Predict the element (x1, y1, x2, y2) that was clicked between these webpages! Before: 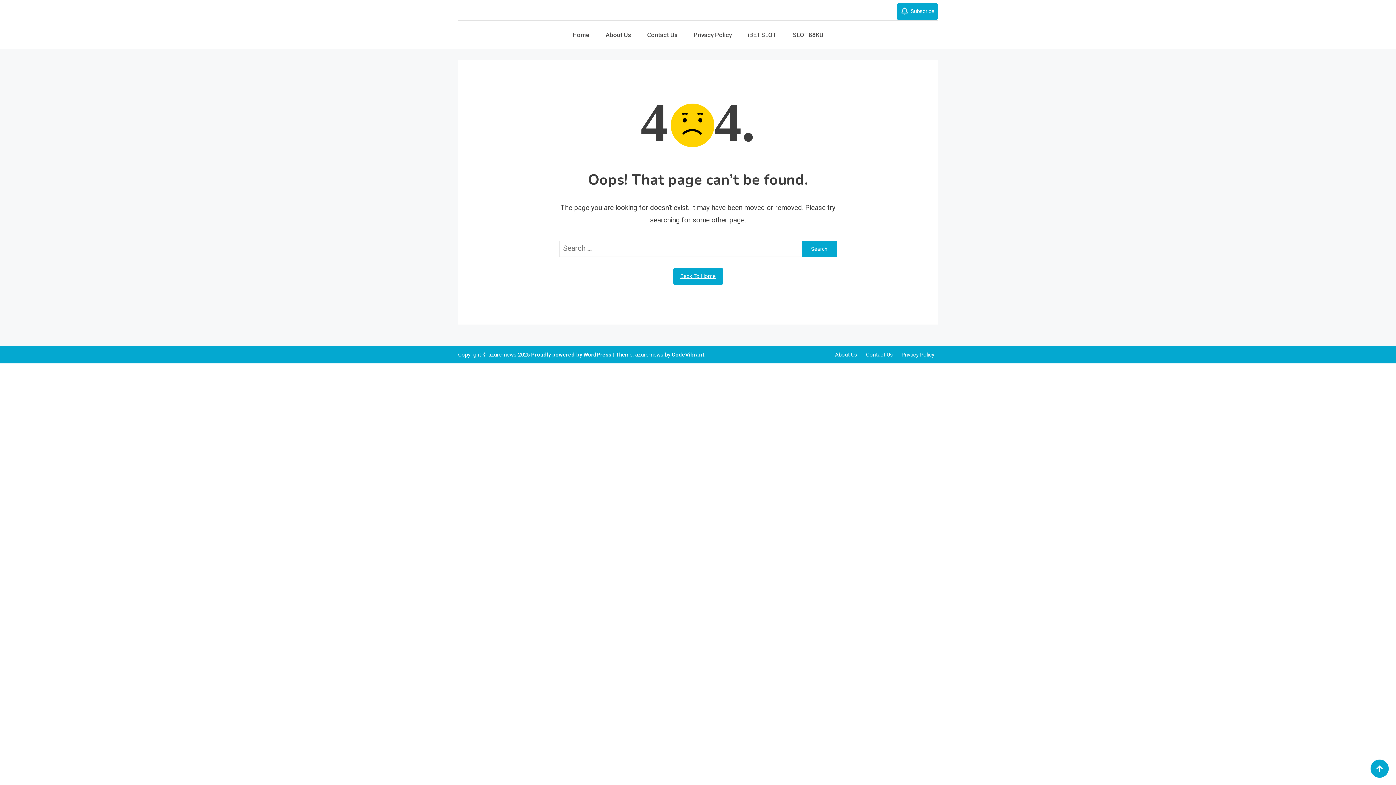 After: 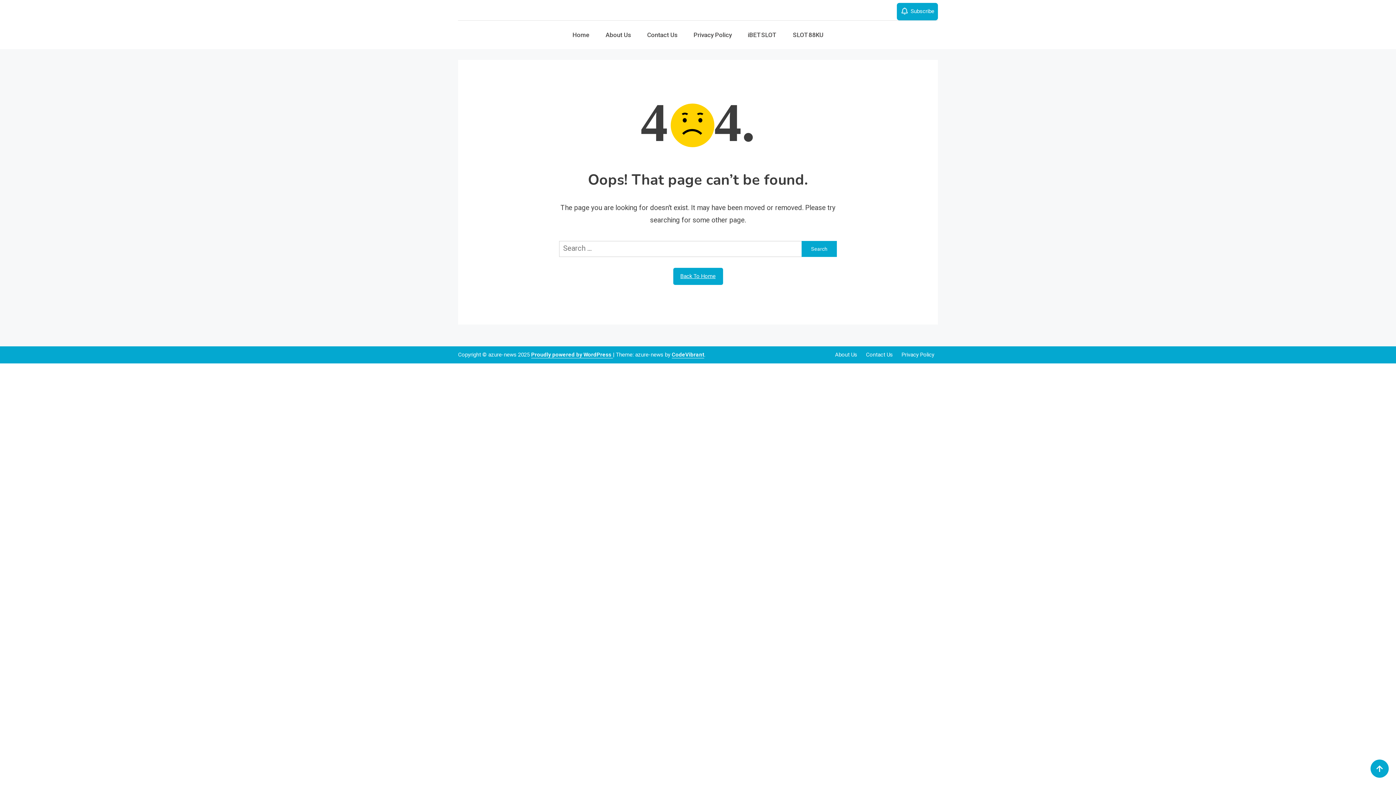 Action: bbox: (897, 2, 938, 20) label: Subscribe